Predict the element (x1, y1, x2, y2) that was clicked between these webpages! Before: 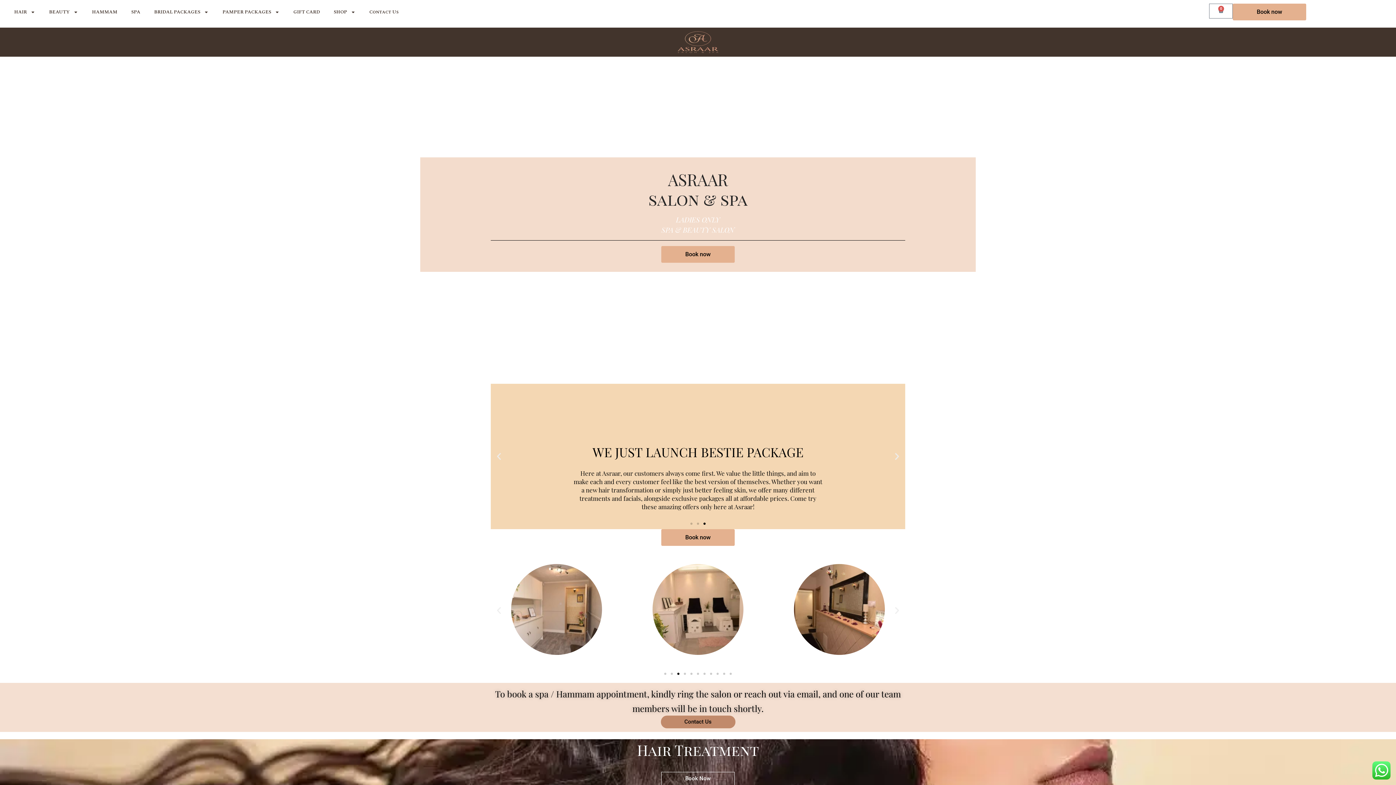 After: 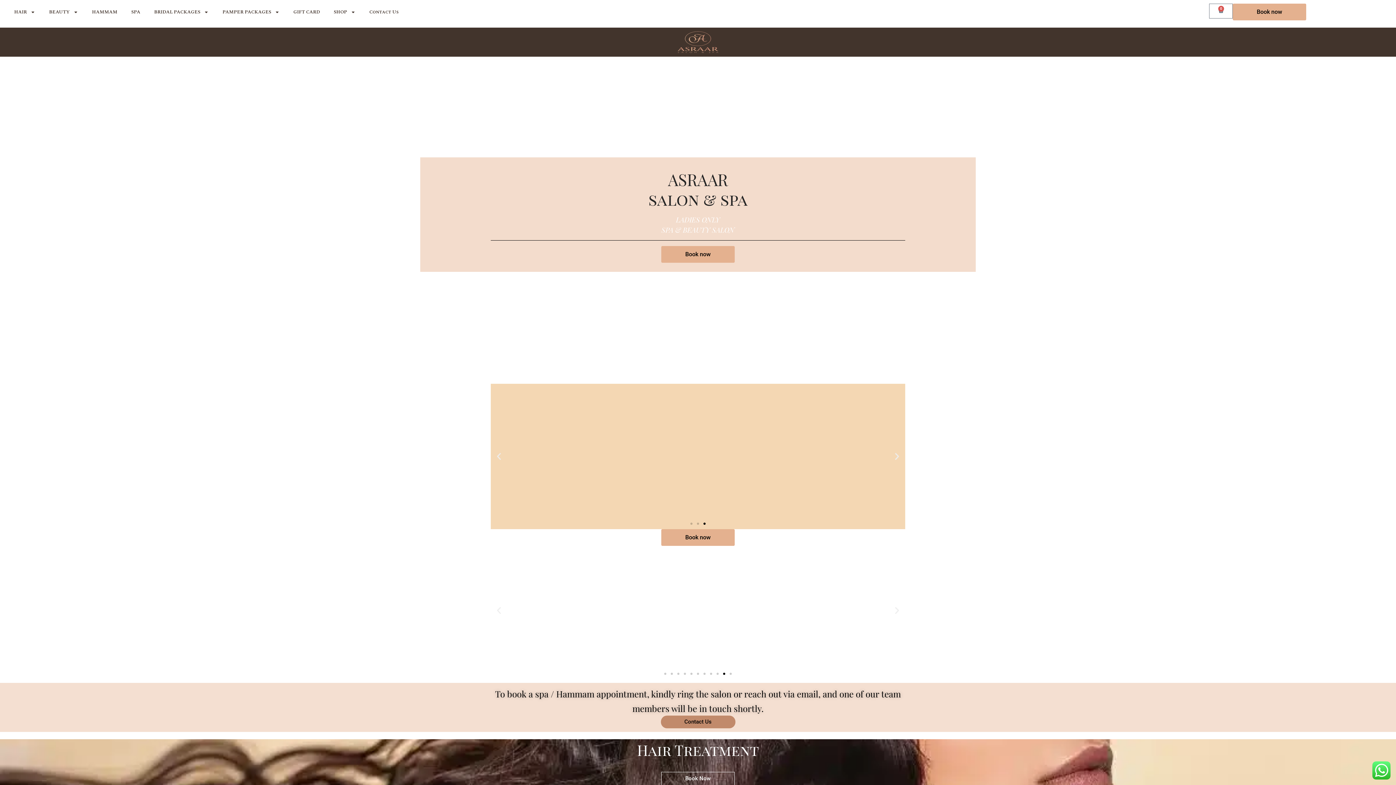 Action: bbox: (723, 673, 725, 675) label: Go to slide 10